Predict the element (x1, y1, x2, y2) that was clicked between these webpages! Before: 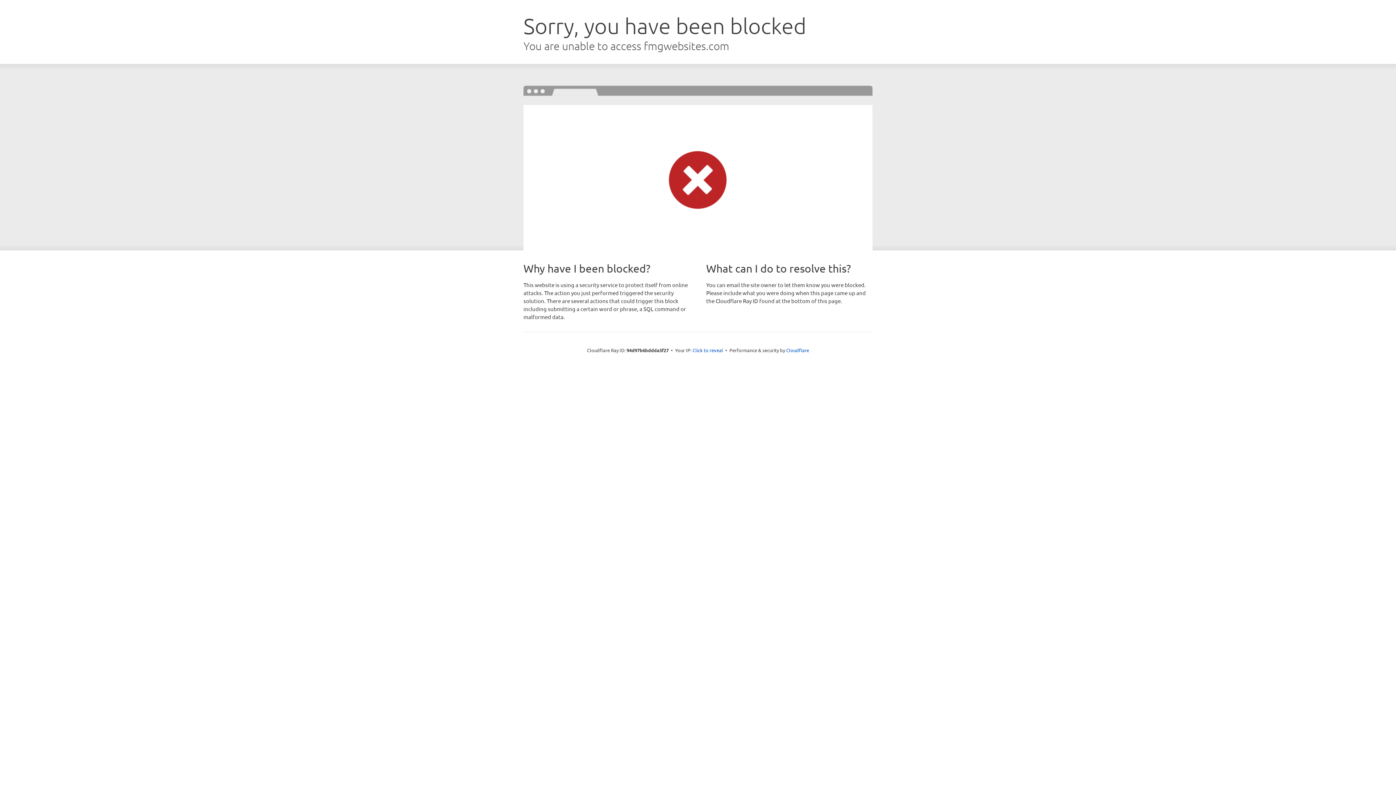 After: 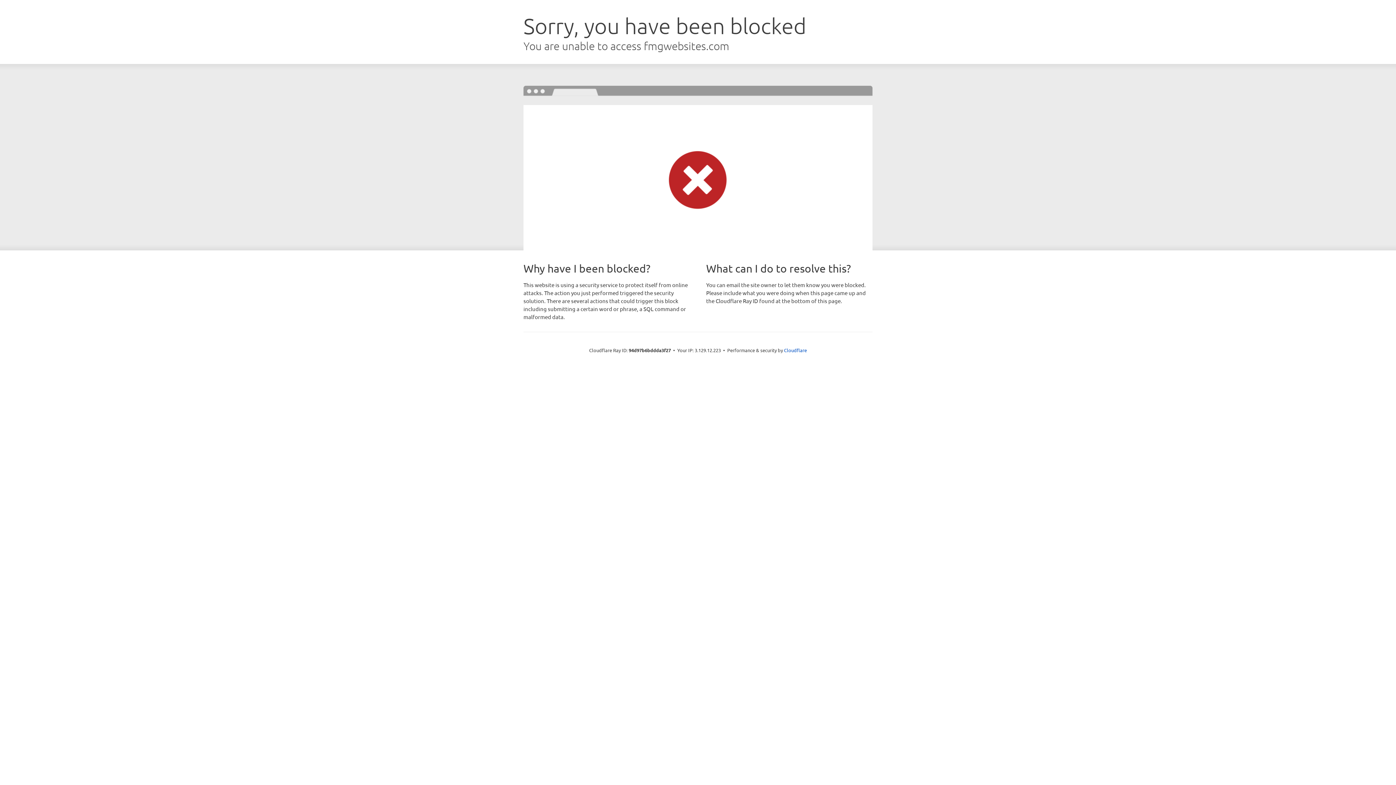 Action: label: Click to reveal bbox: (692, 346, 723, 353)